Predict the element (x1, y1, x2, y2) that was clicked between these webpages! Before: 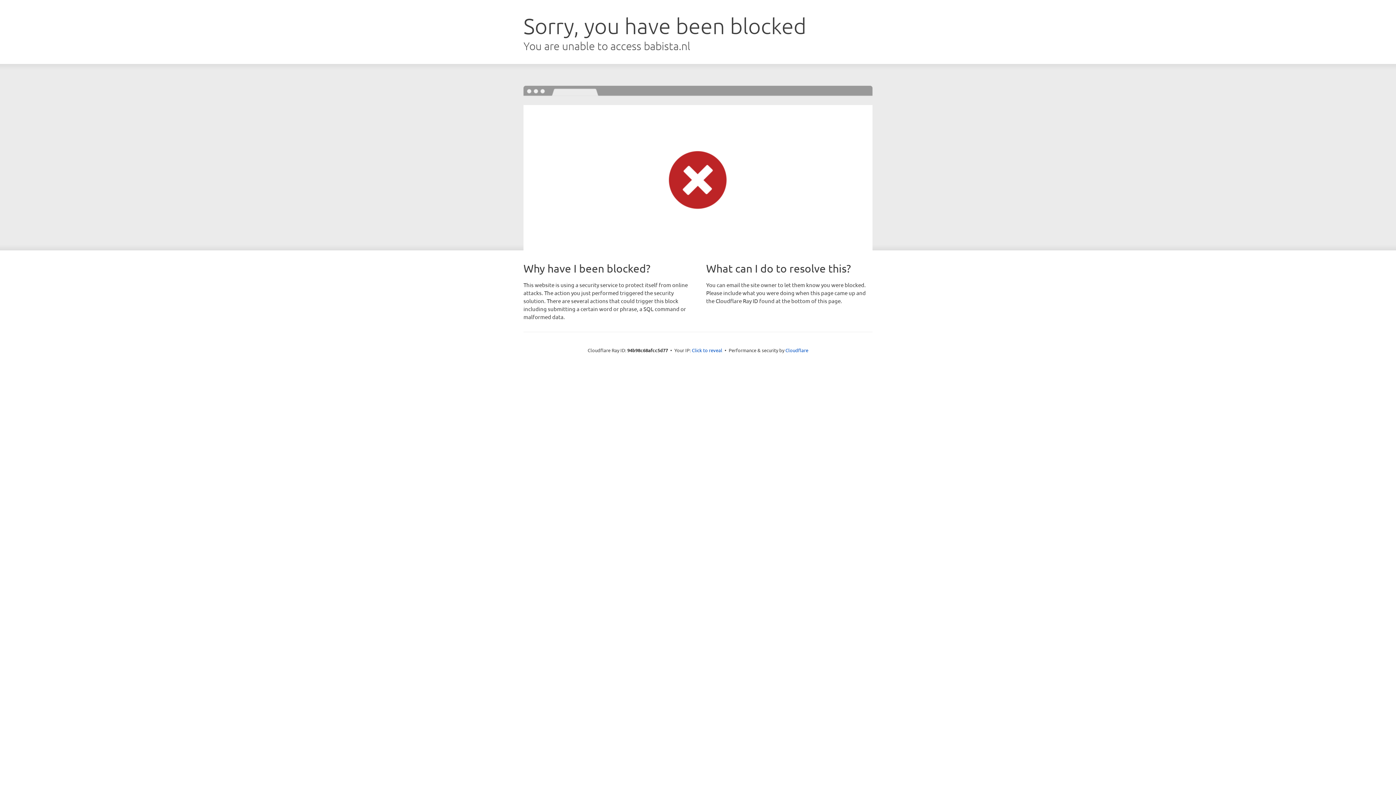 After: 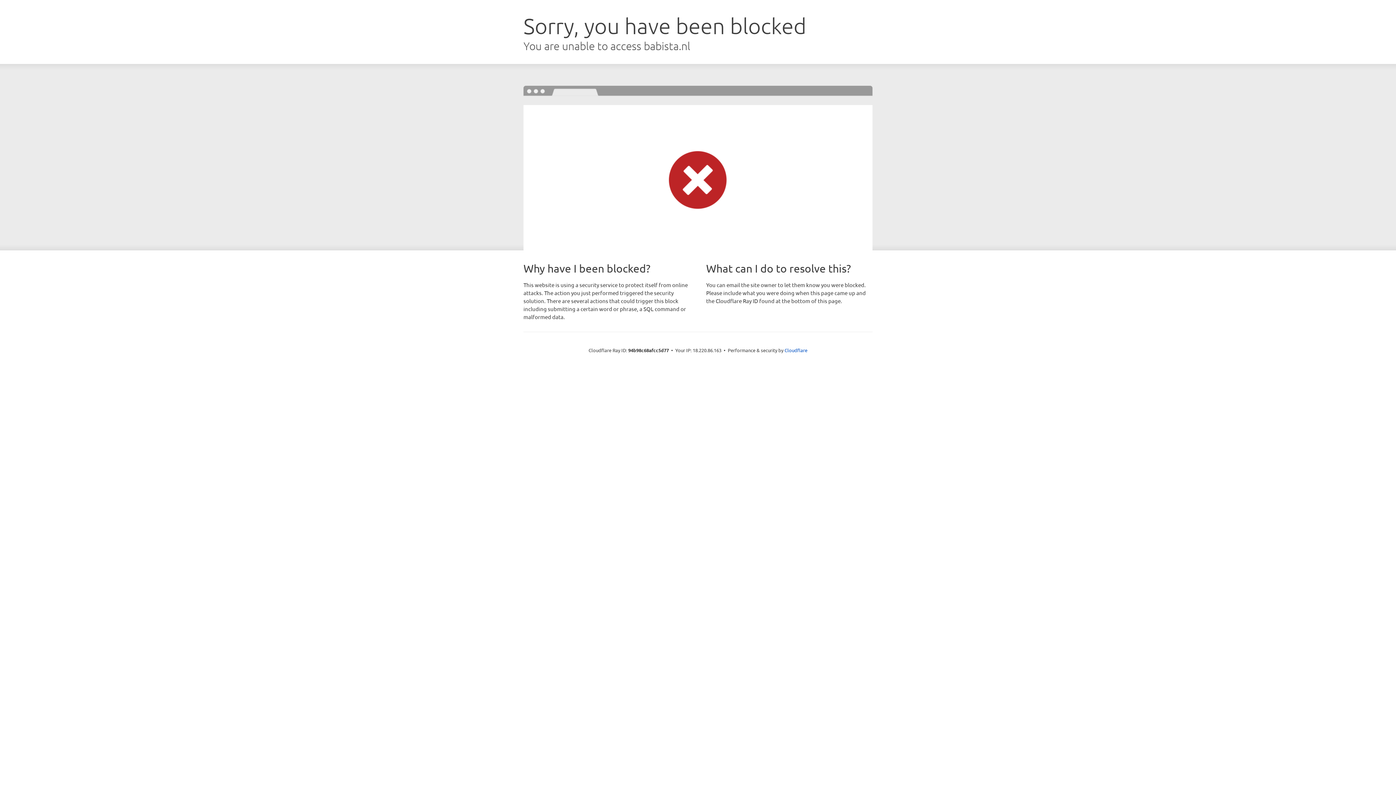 Action: label: Click to reveal bbox: (692, 346, 722, 353)